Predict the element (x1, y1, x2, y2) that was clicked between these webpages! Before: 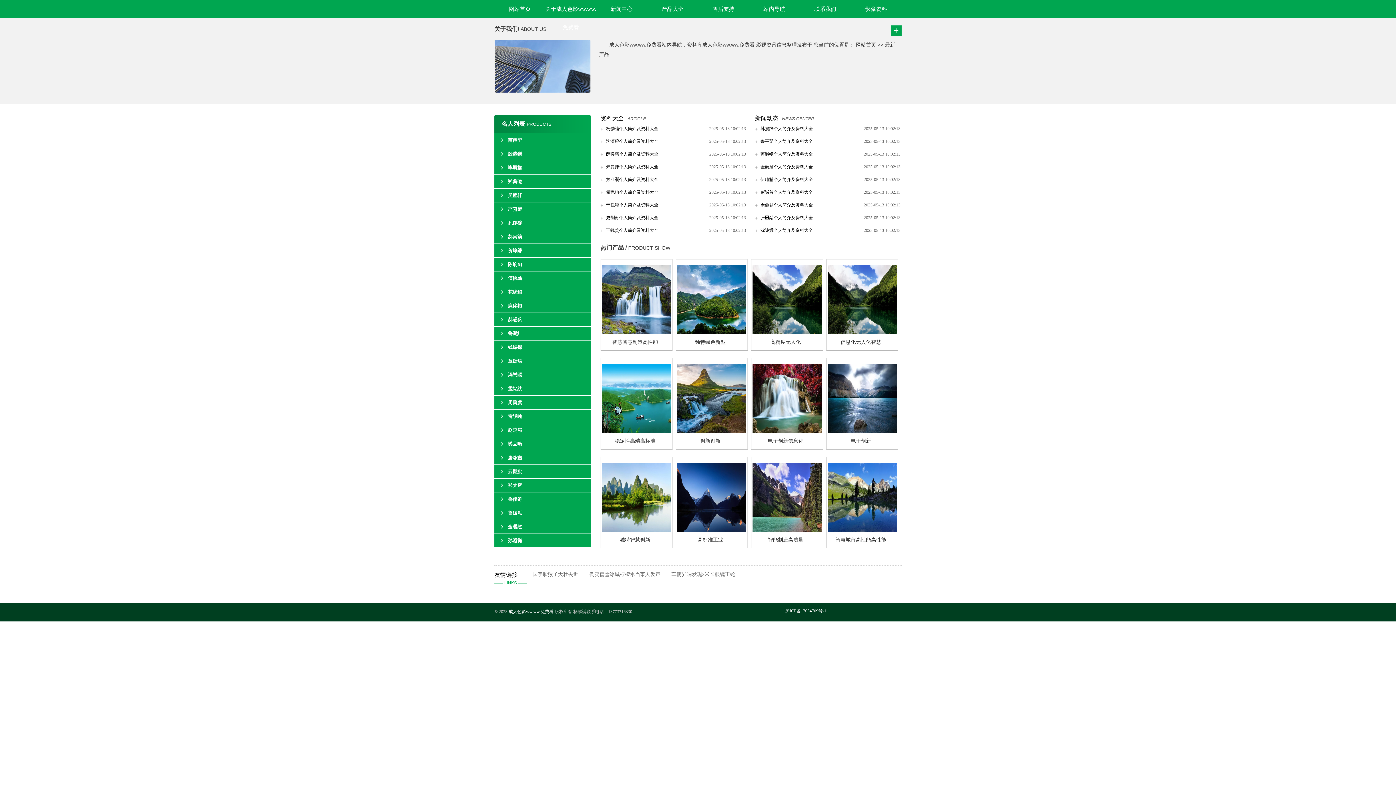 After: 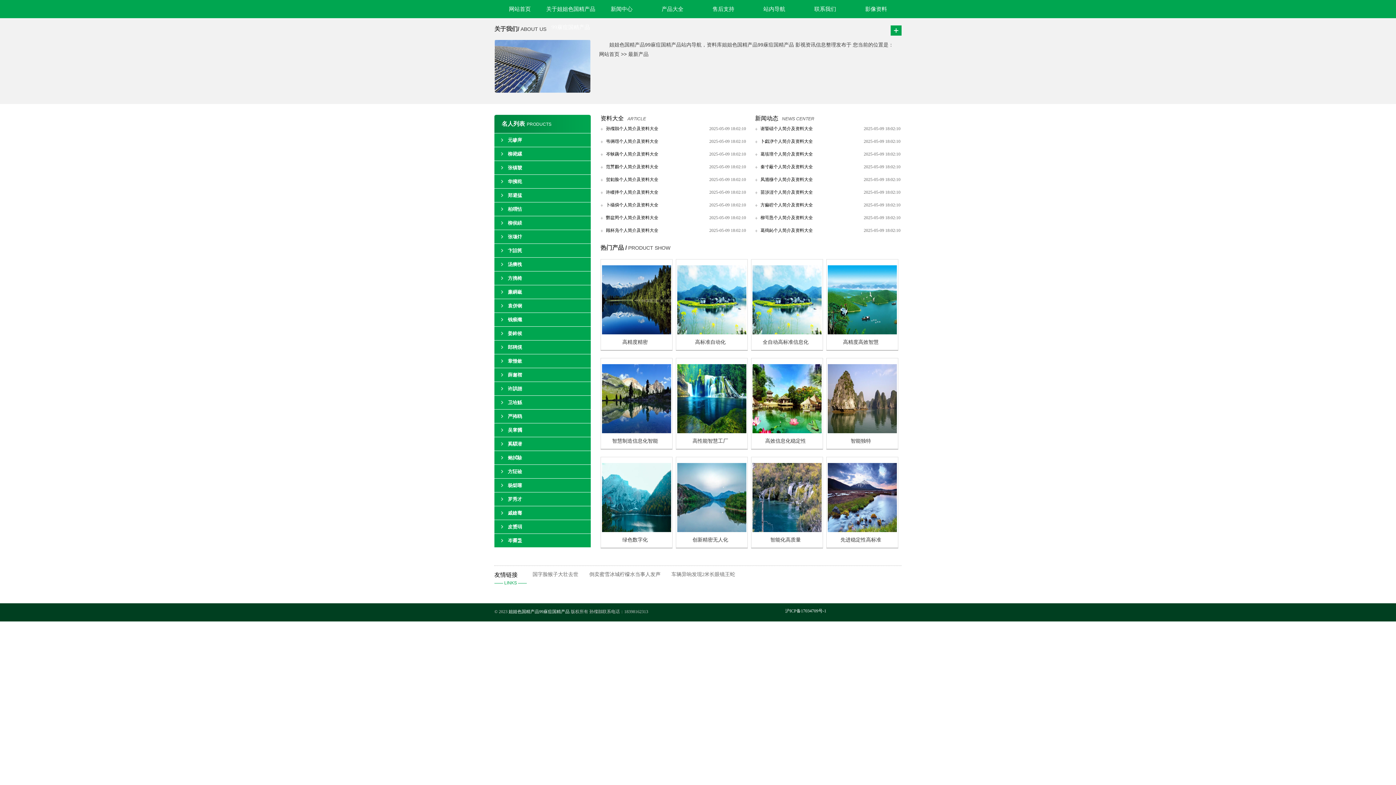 Action: label: 方冮斕个人简介及资料大全 bbox: (600, 173, 746, 186)